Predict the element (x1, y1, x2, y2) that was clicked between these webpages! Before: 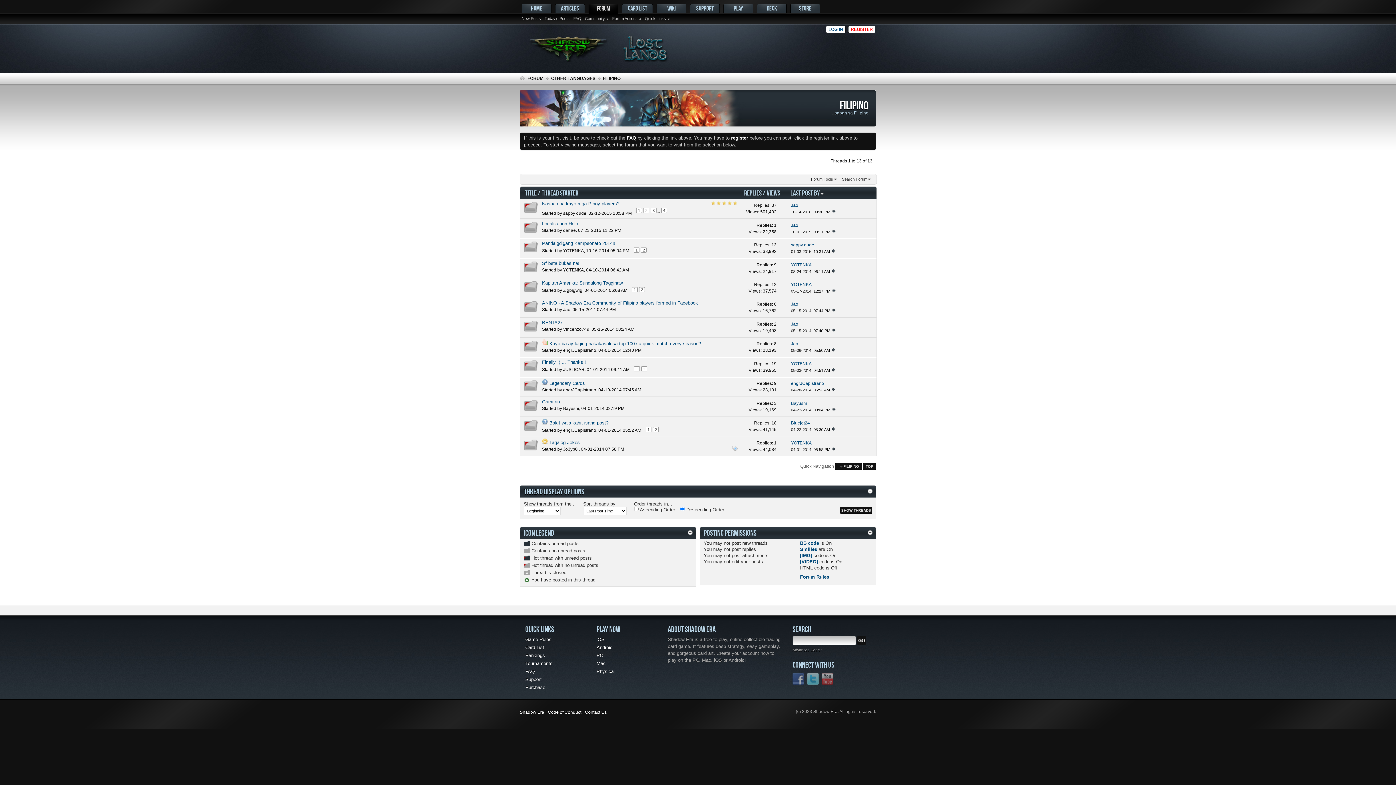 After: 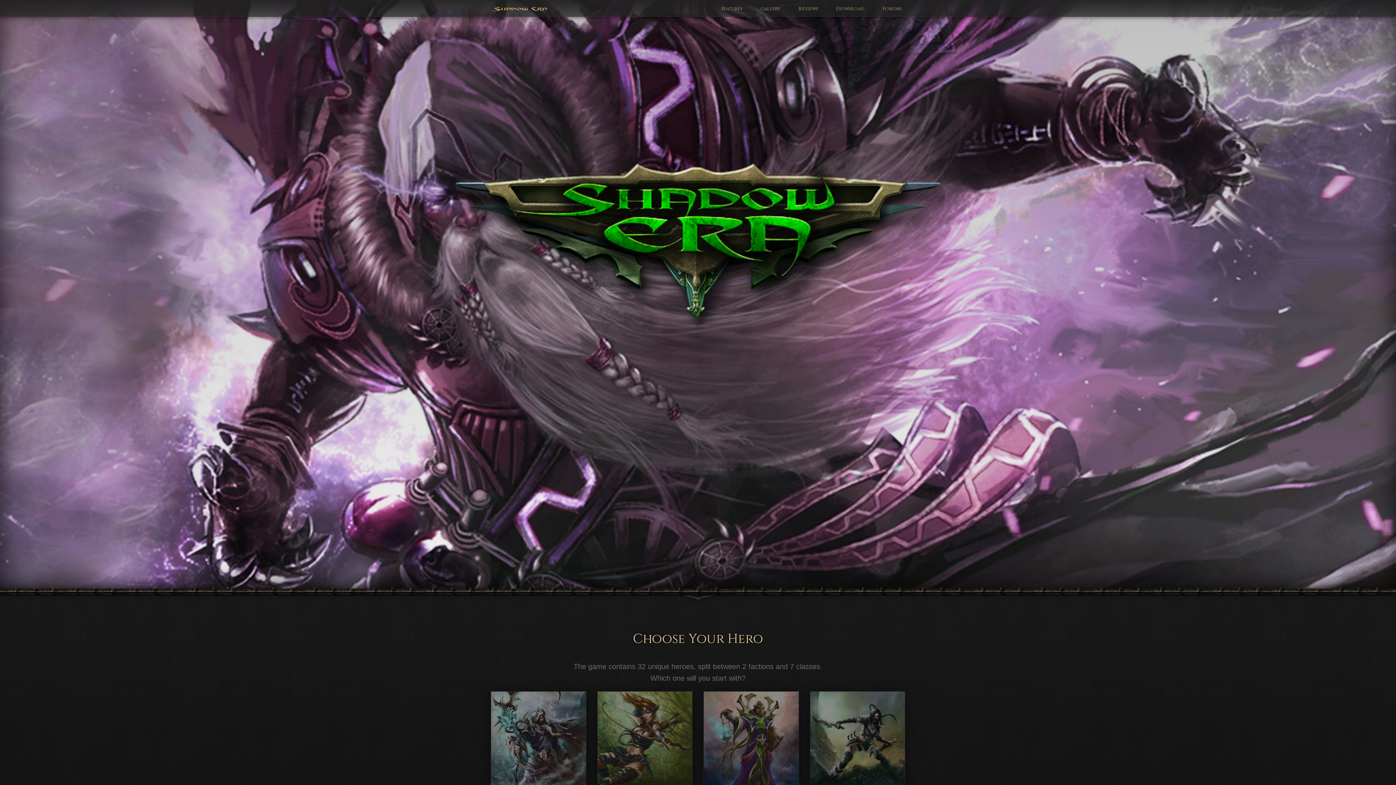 Action: bbox: (520, 76, 525, 81)